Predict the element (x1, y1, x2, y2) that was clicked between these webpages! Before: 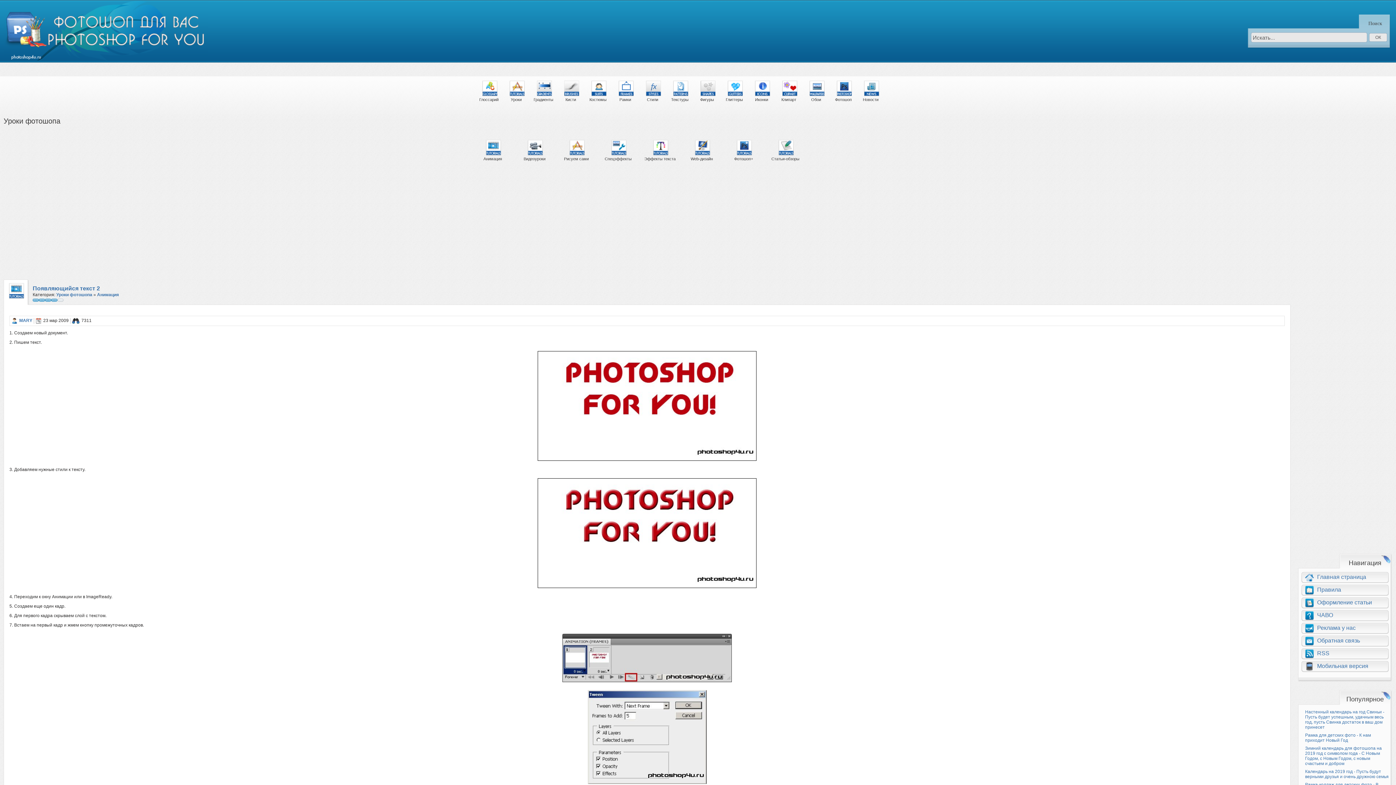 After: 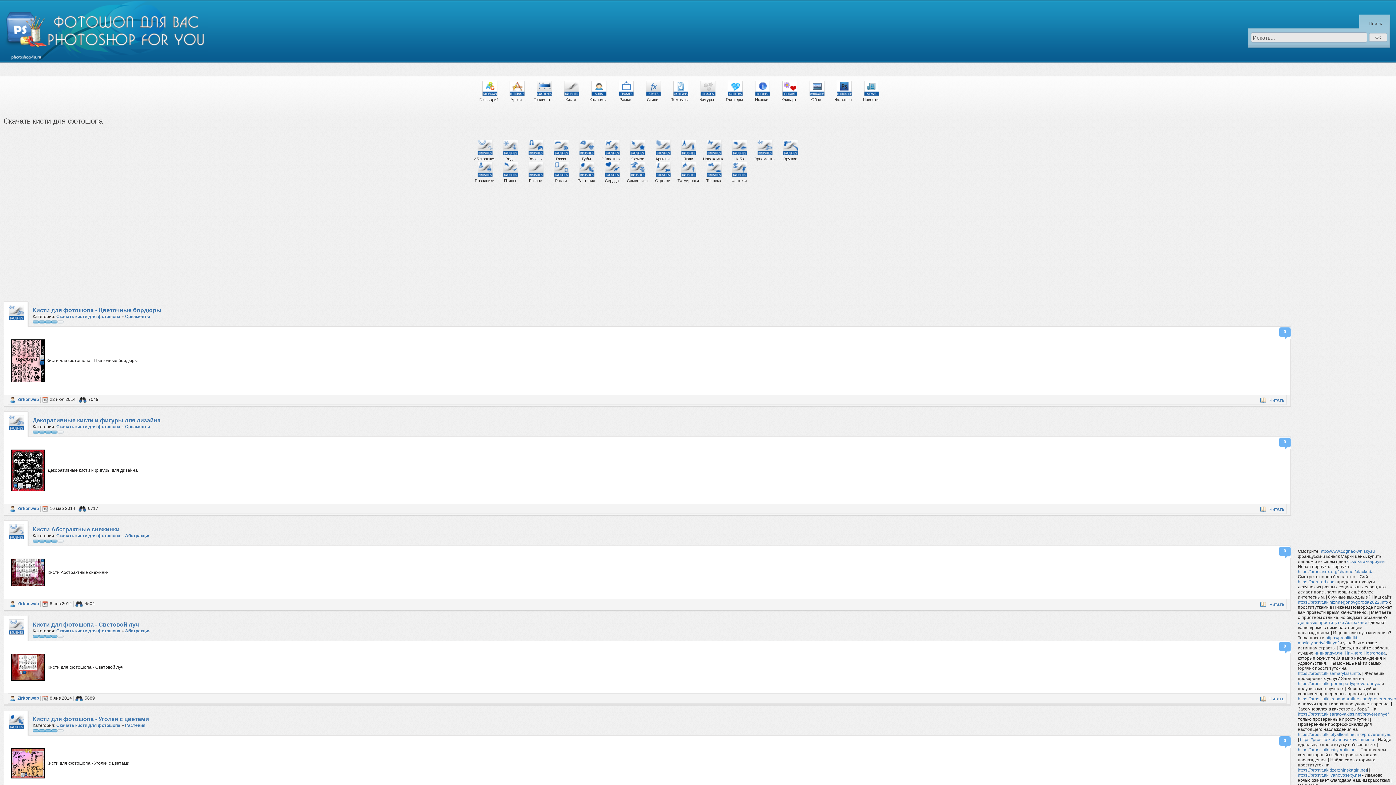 Action: bbox: (557, 80, 584, 102) label: Кисти